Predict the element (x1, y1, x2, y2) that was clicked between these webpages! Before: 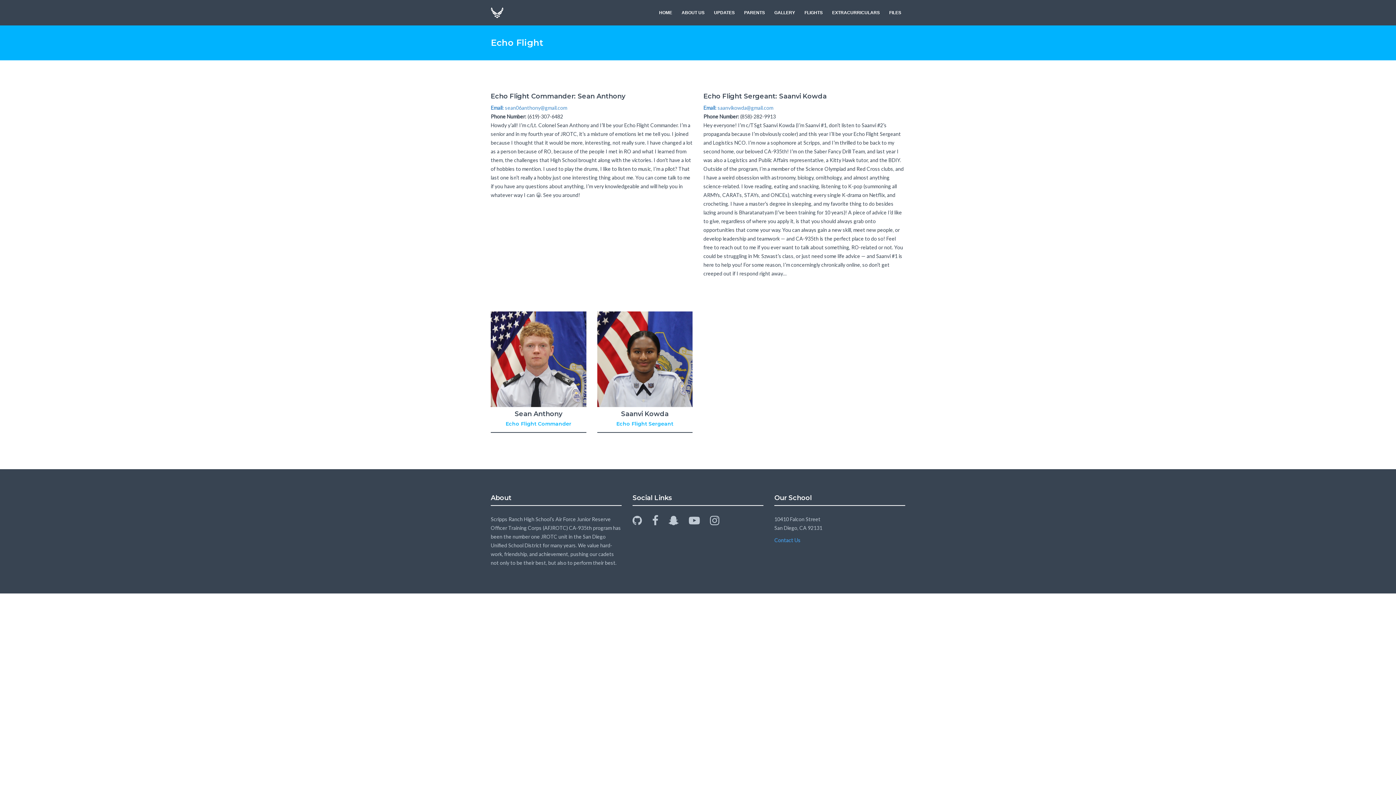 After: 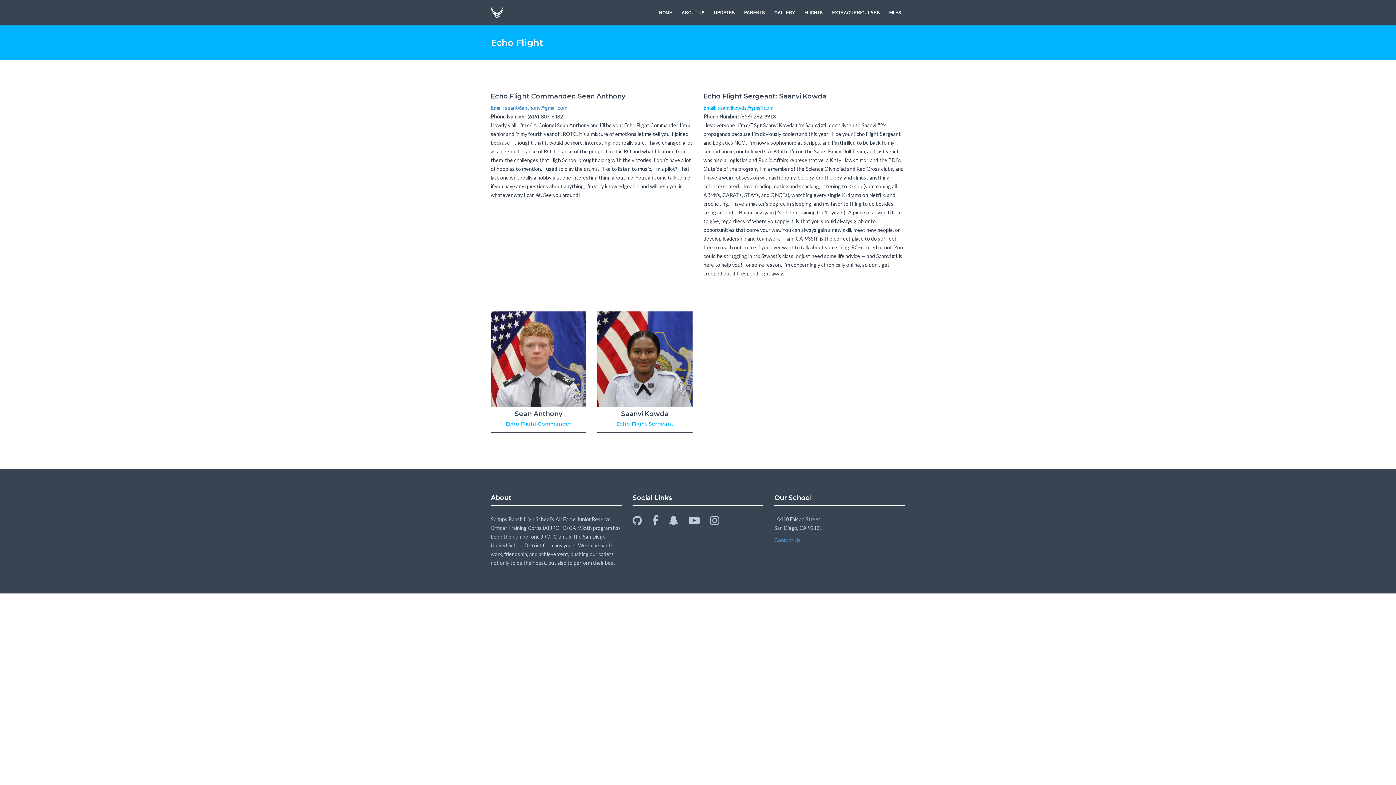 Action: bbox: (703, 104, 773, 110) label: Email: saanvikowda@gmail.com